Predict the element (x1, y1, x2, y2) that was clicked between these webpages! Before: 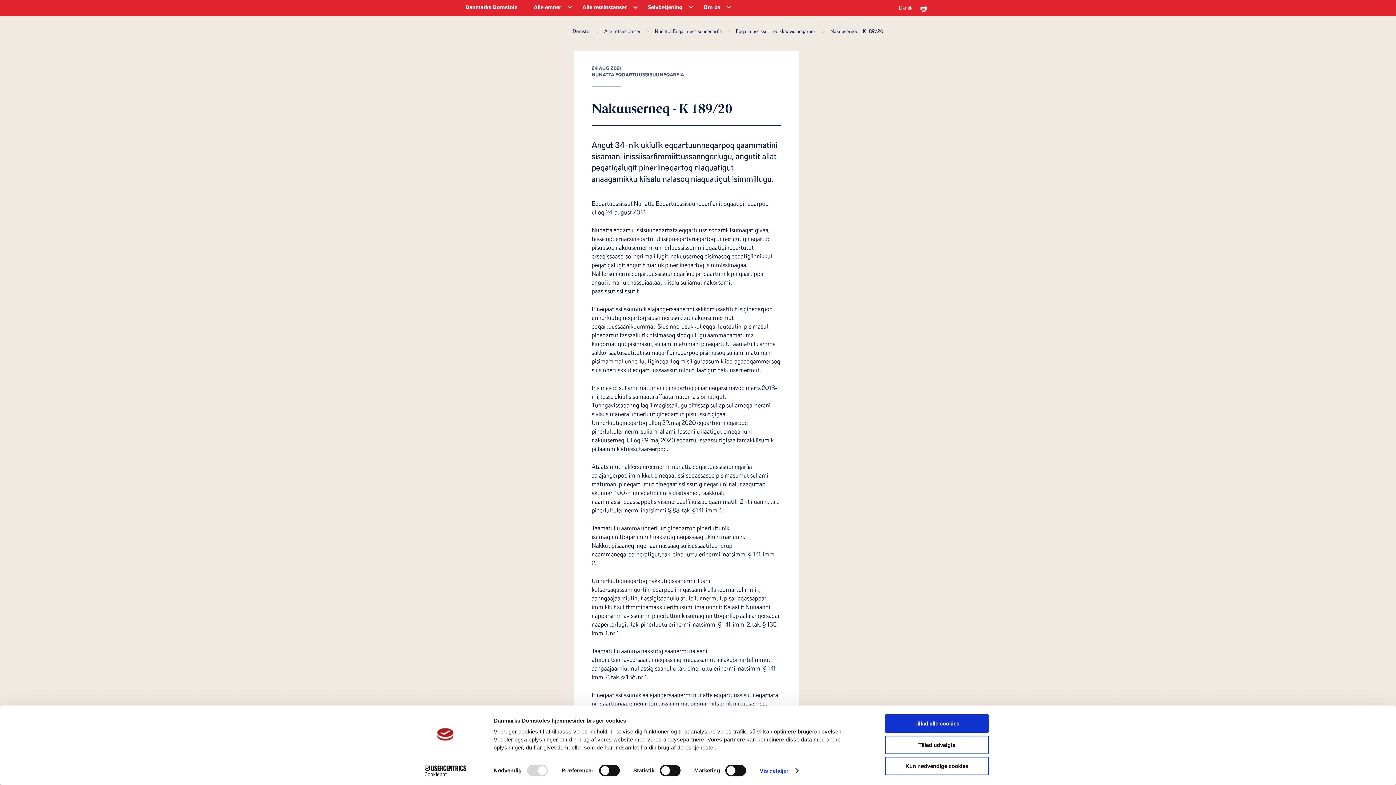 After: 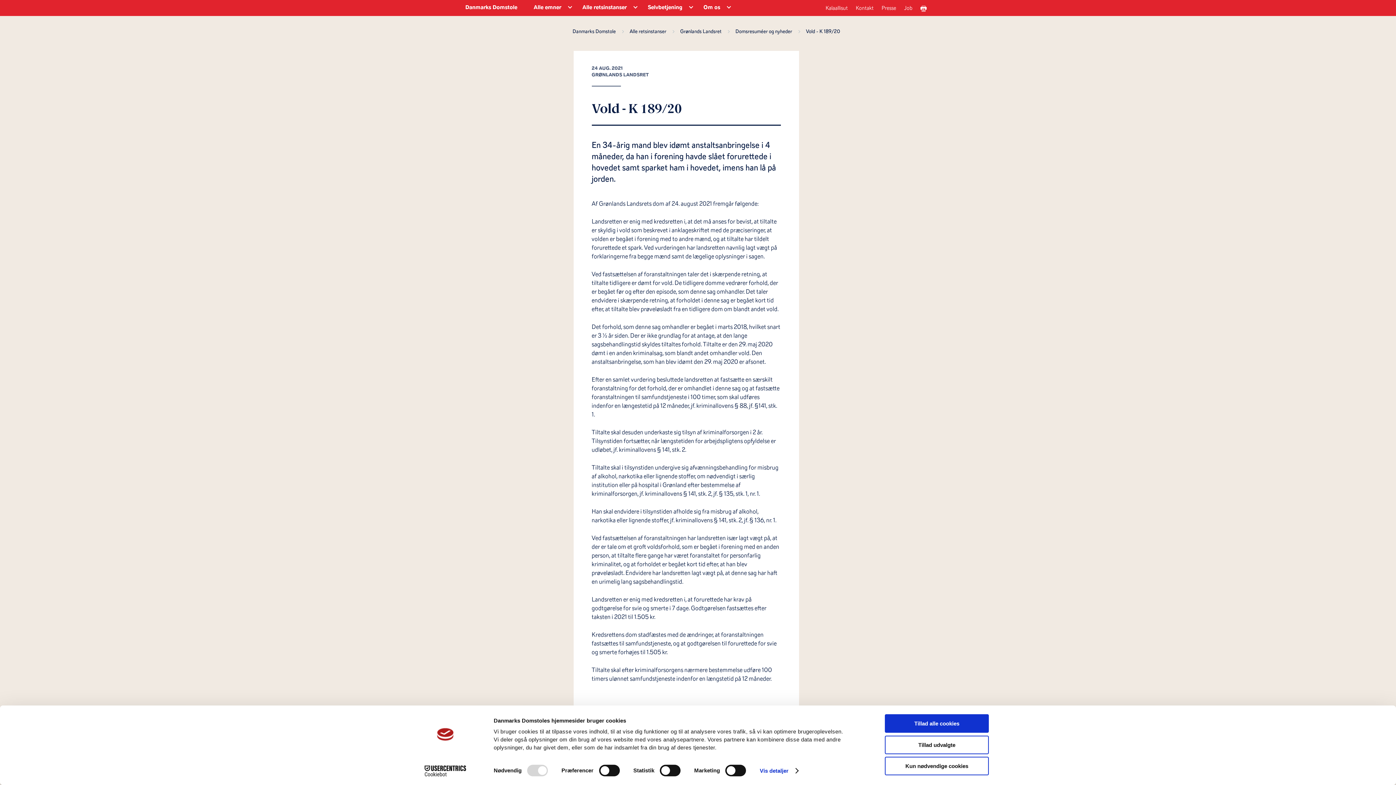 Action: label: Dansk bbox: (896, 2, 914, 14)